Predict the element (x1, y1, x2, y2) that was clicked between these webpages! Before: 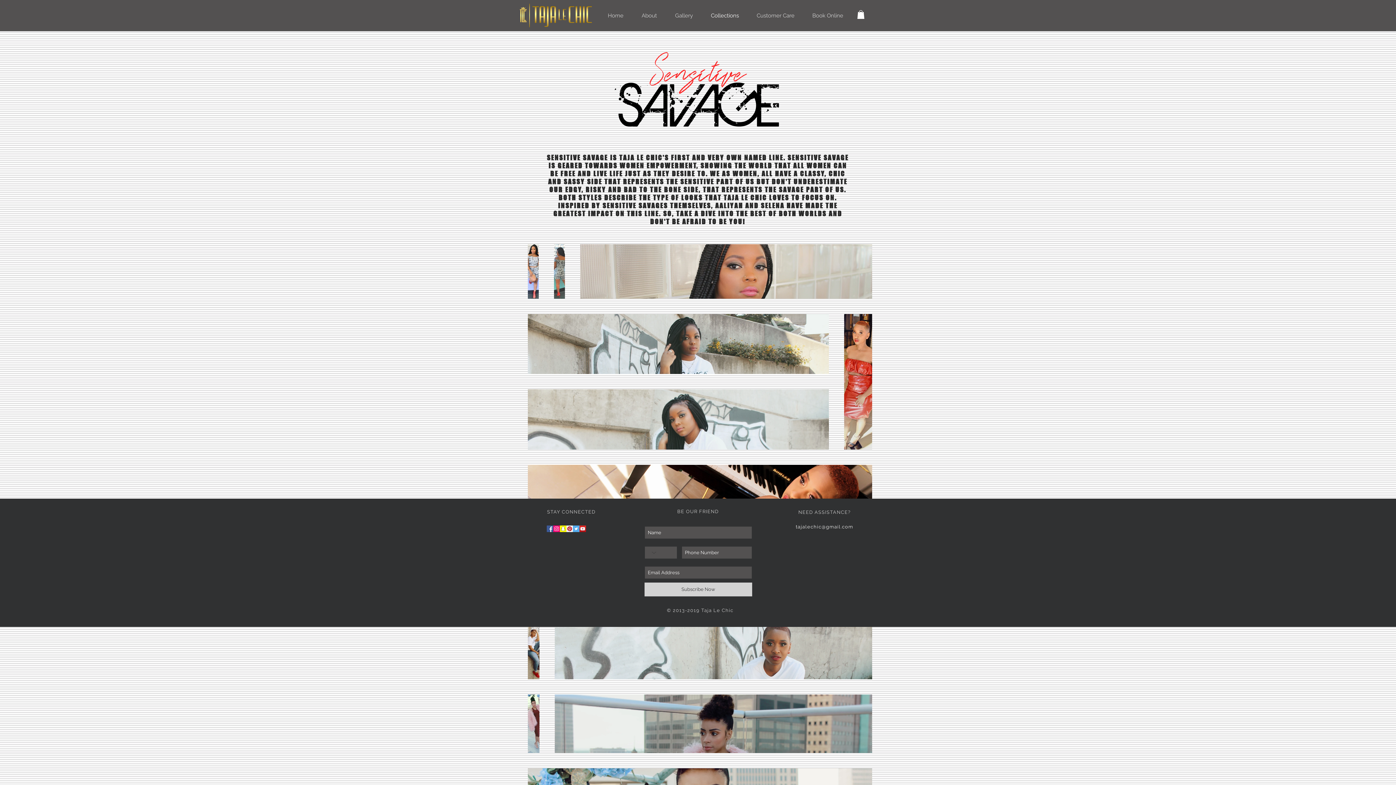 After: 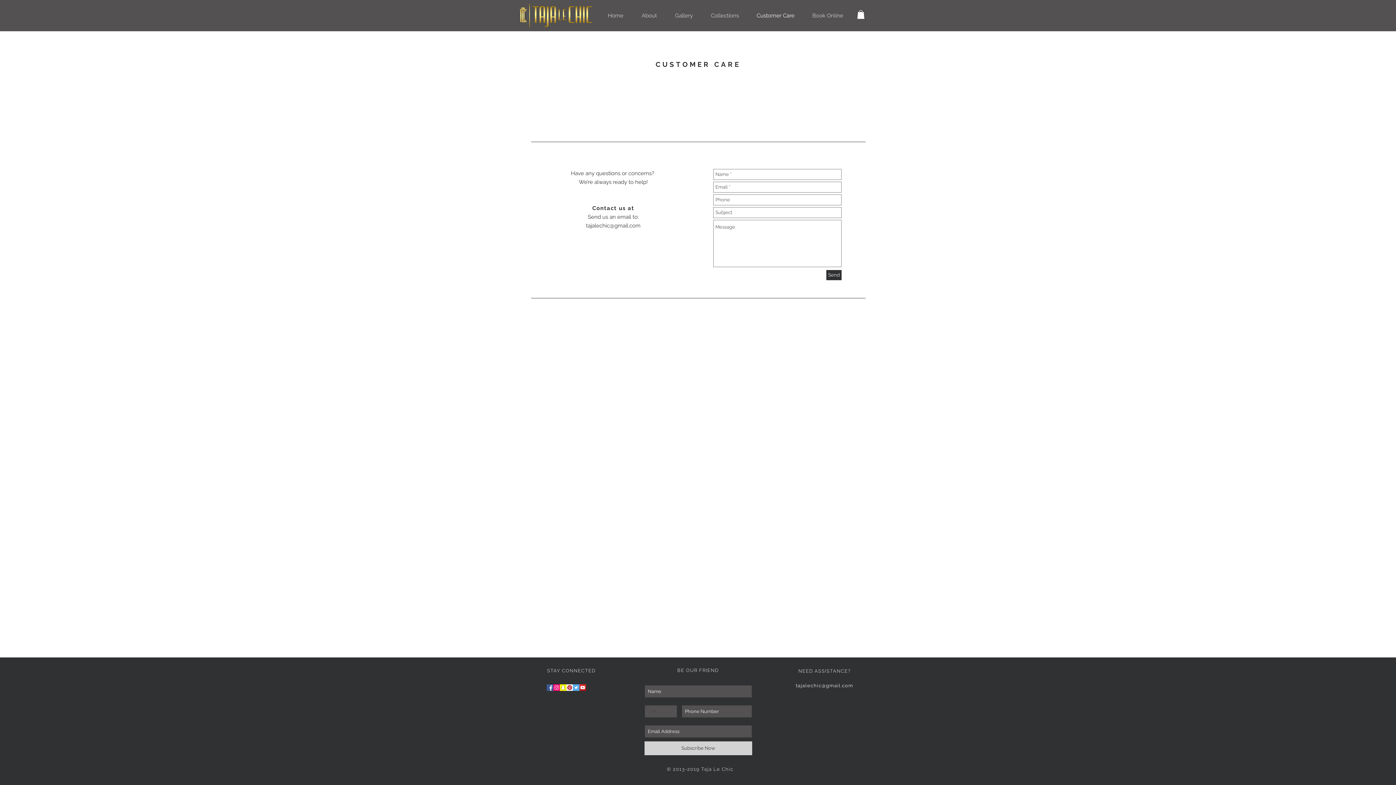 Action: label: Customer Care bbox: (748, 10, 803, 21)